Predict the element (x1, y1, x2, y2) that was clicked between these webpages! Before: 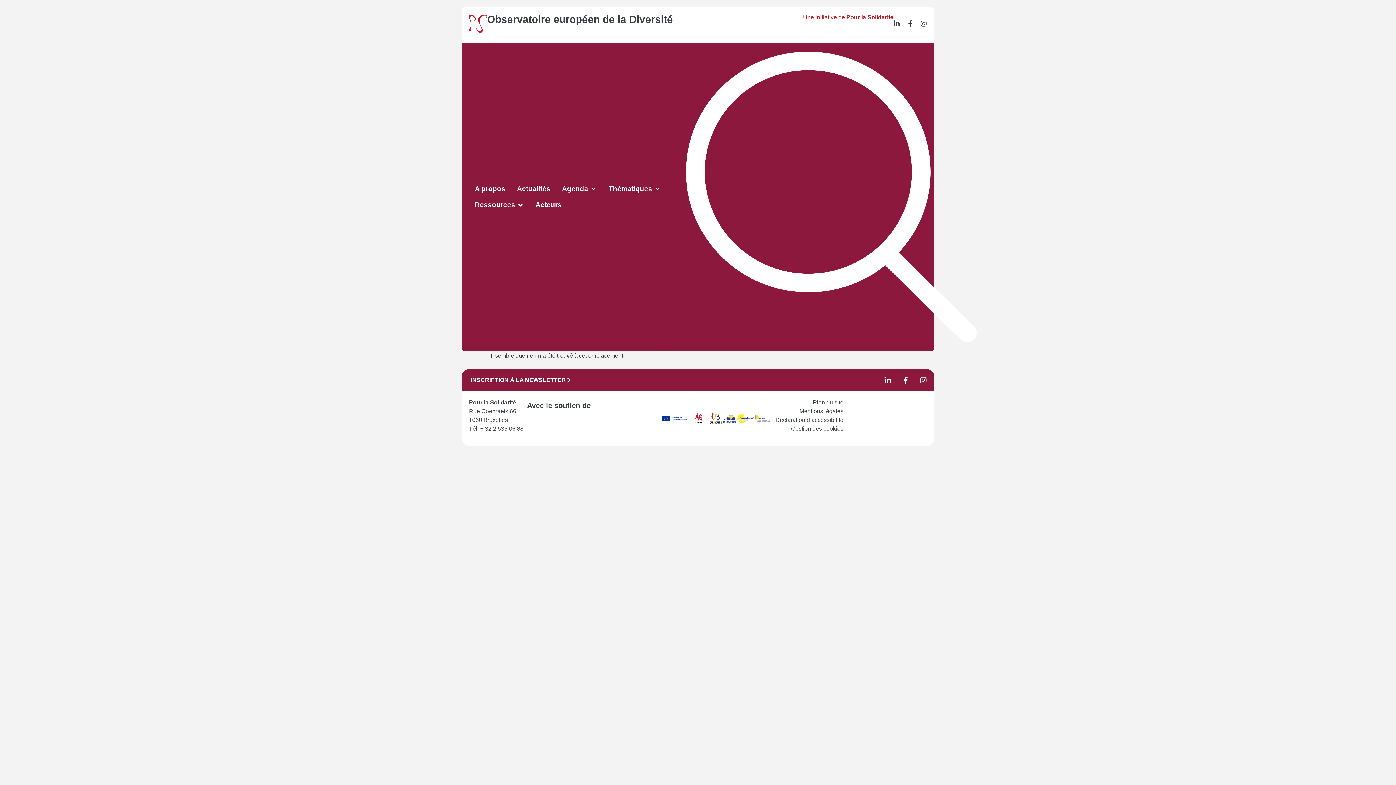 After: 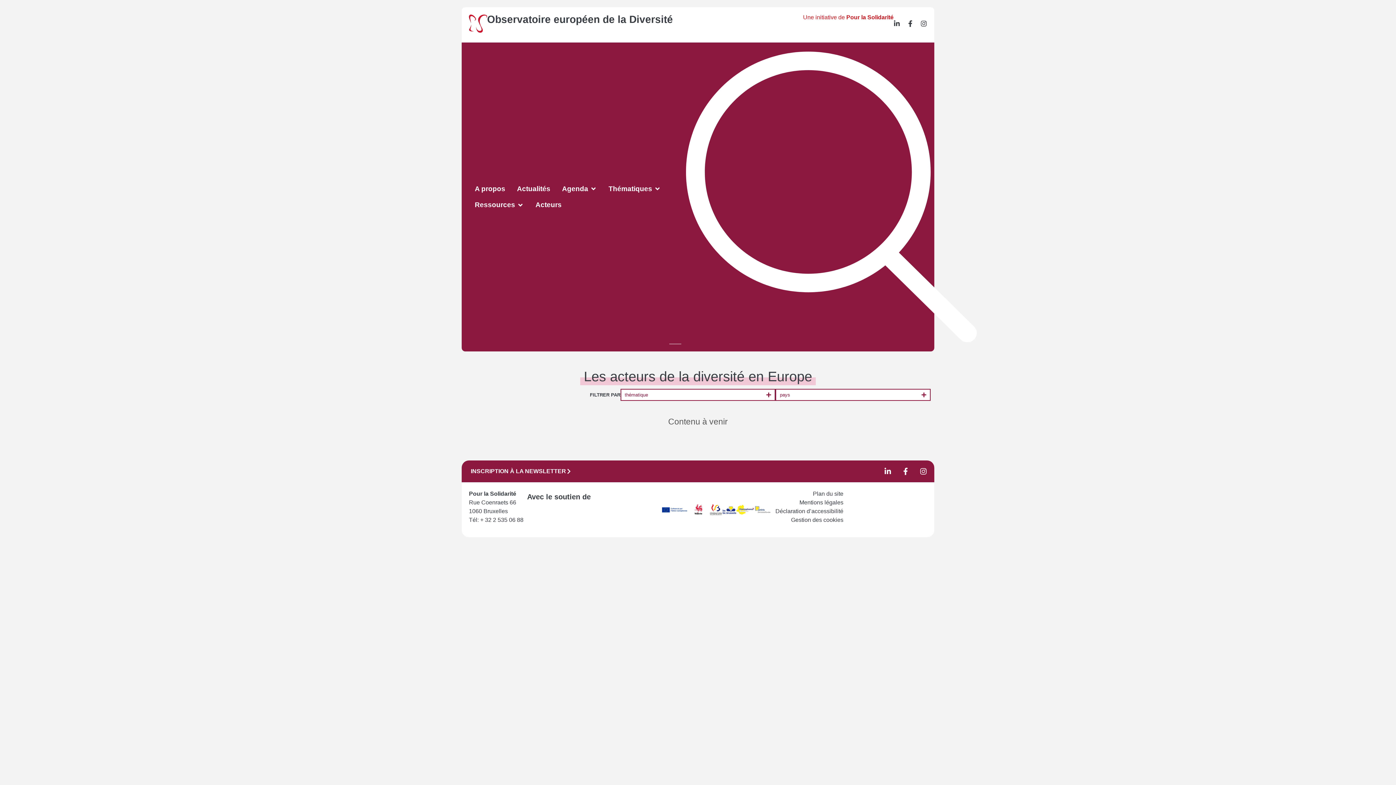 Action: label: Acteurs bbox: (535, 200, 561, 210)